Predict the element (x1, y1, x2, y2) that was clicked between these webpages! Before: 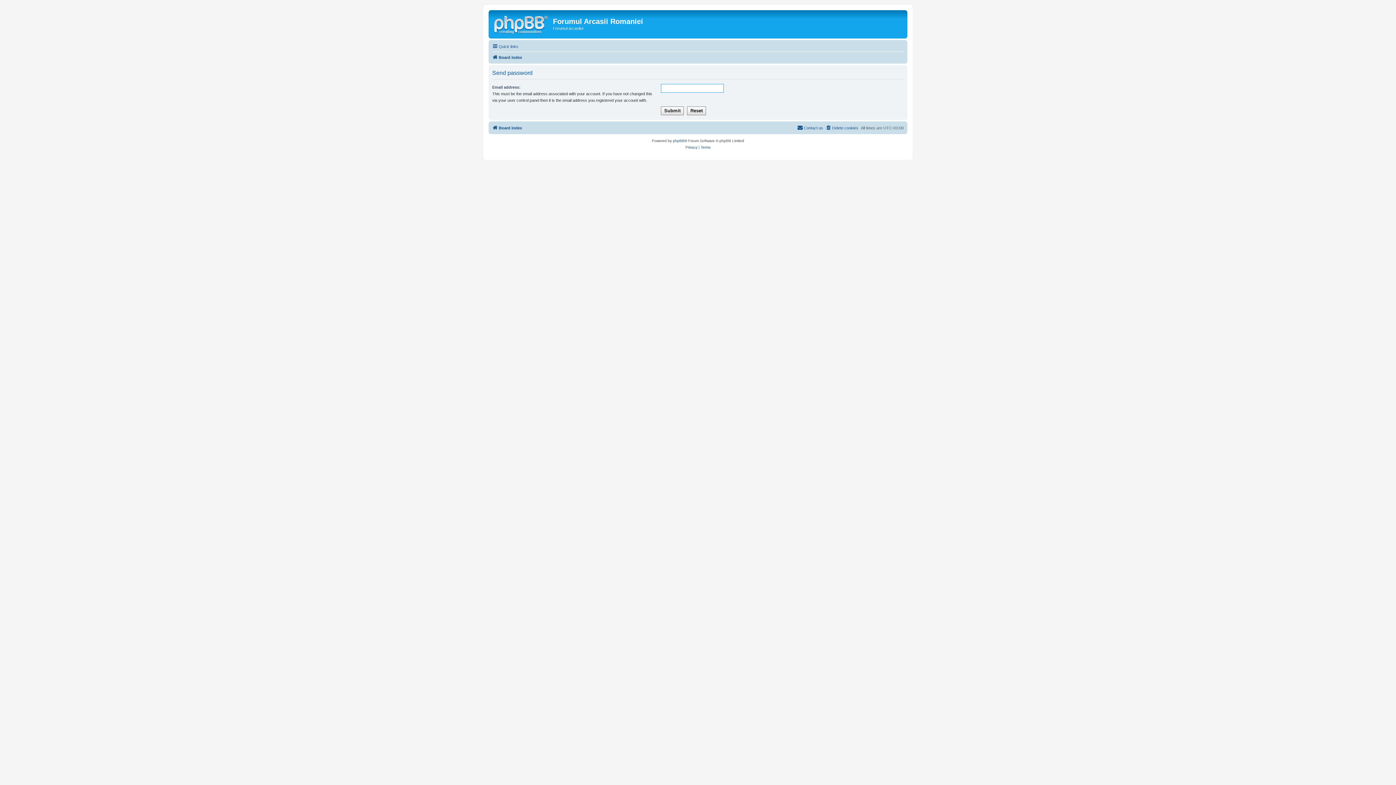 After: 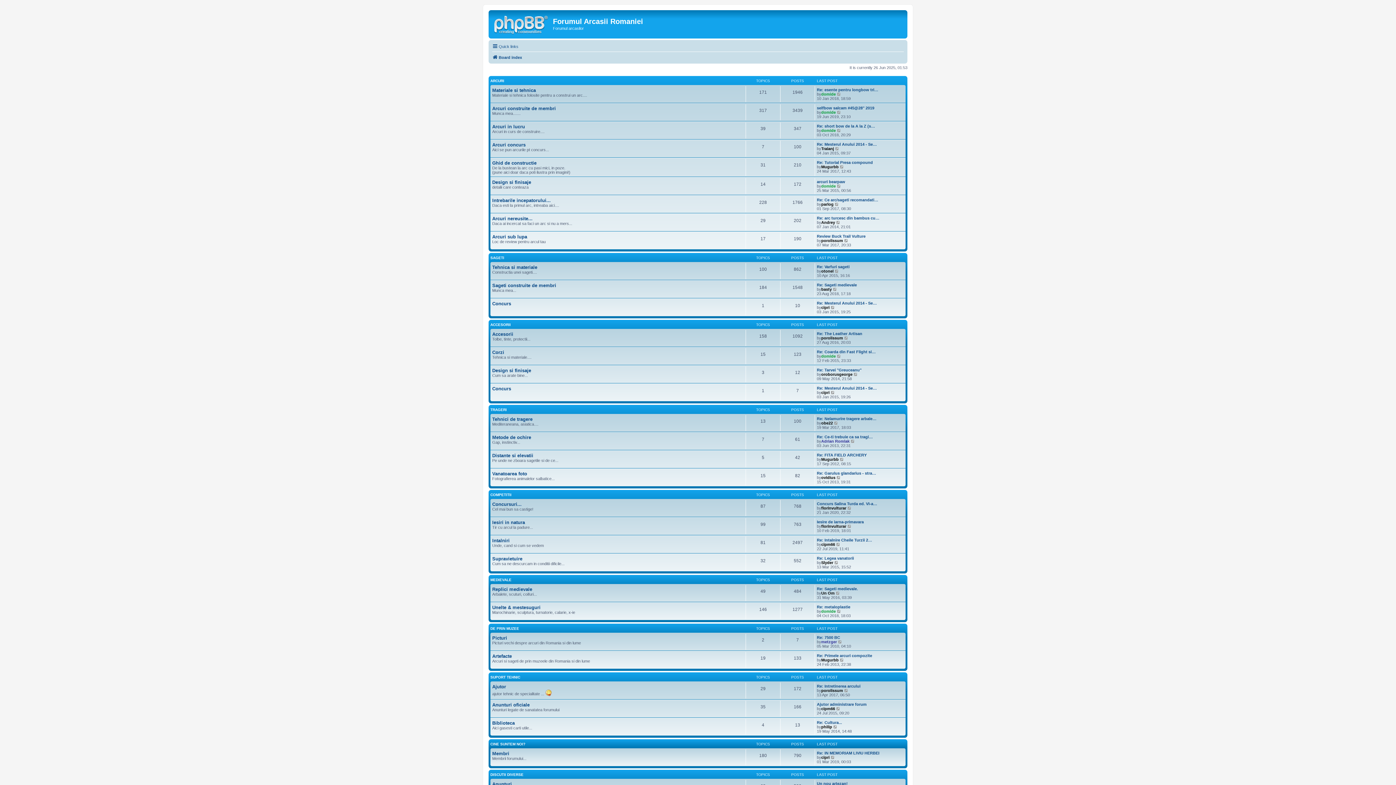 Action: bbox: (490, 12, 553, 36)